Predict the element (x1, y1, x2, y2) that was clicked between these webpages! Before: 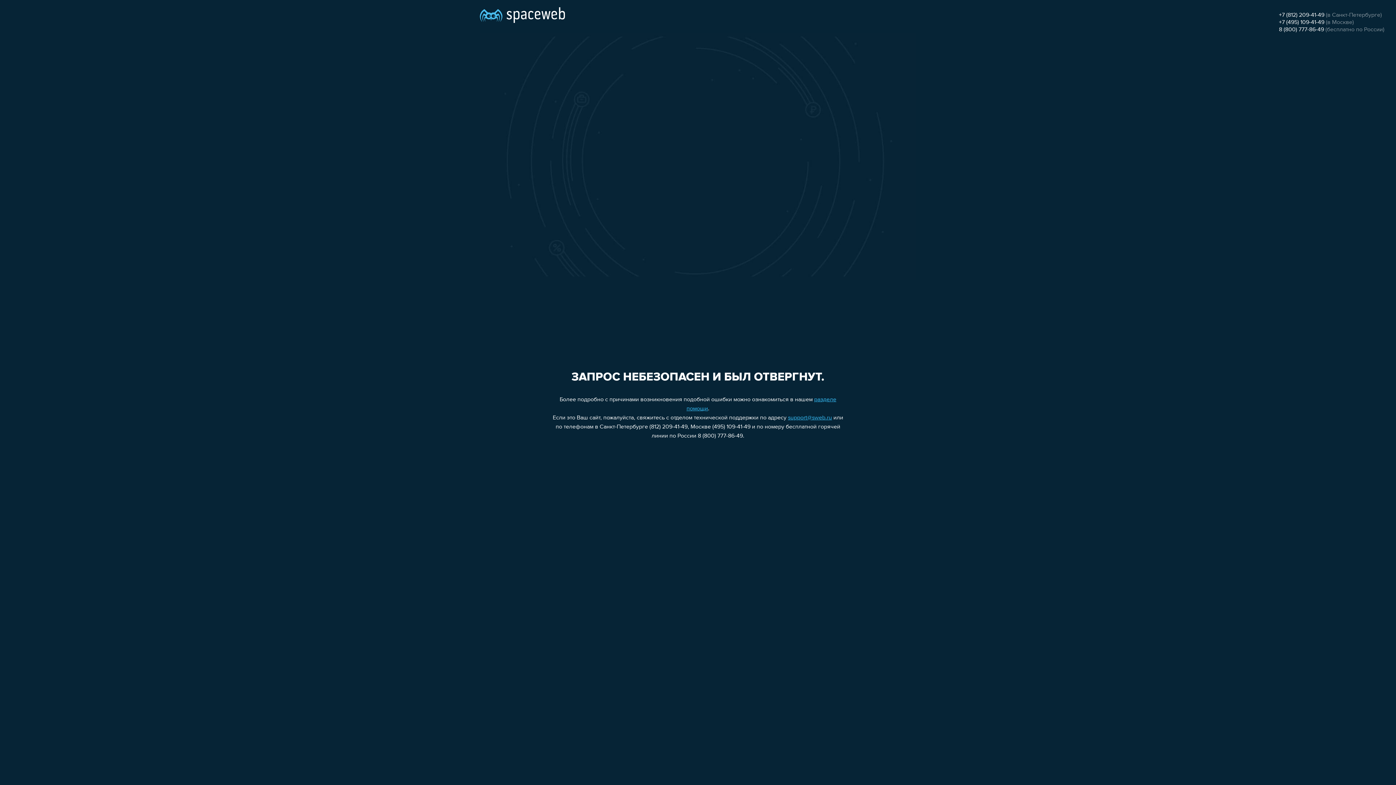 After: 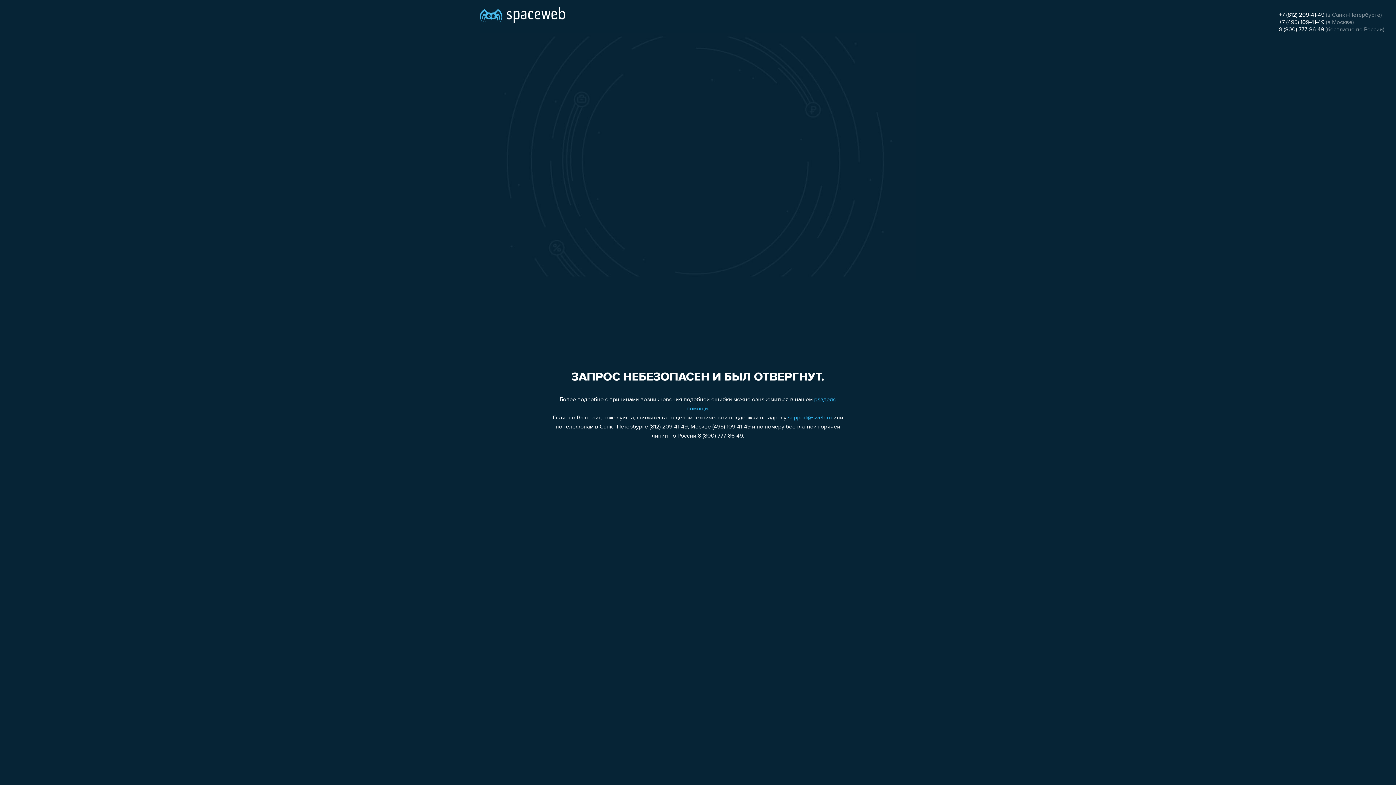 Action: bbox: (1279, 19, 1324, 25) label: +7 (495) 109-41-49